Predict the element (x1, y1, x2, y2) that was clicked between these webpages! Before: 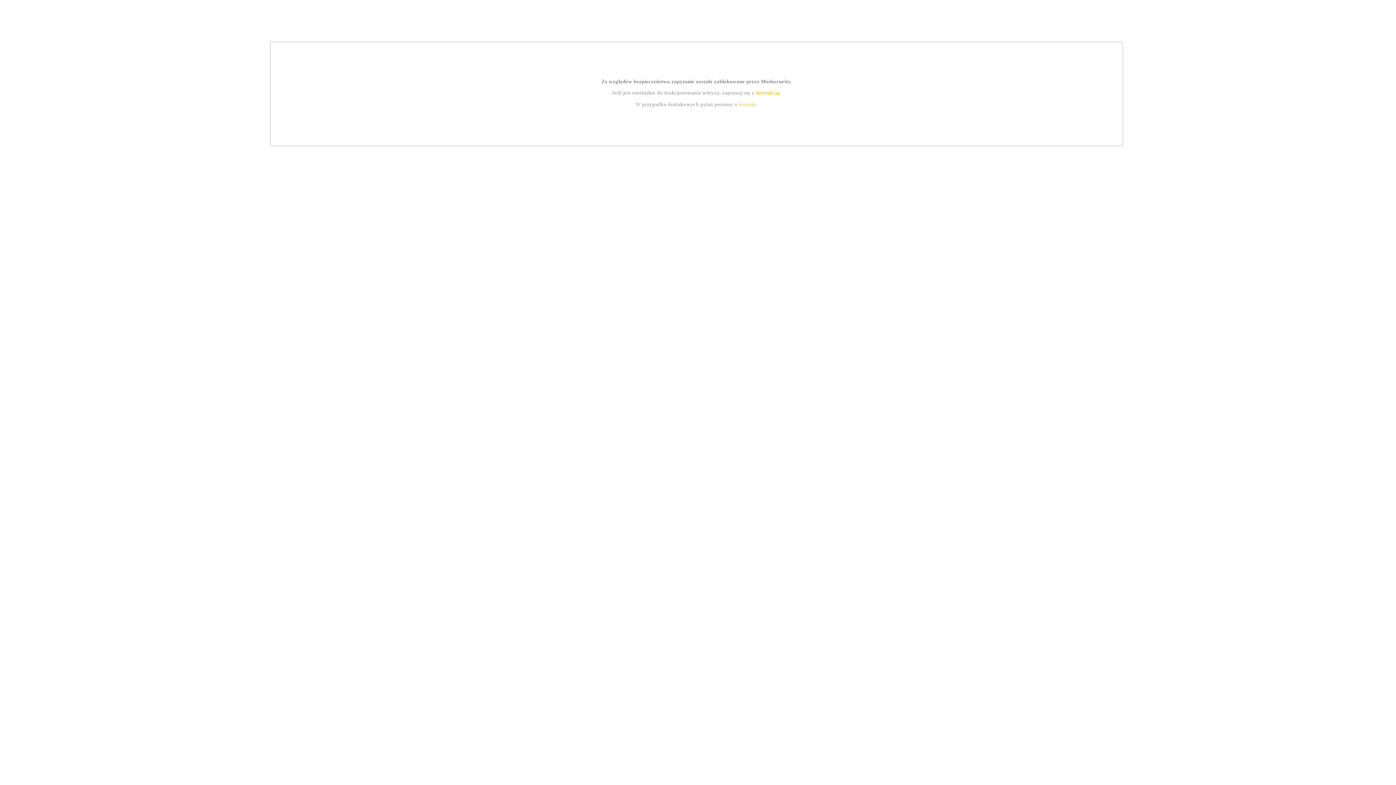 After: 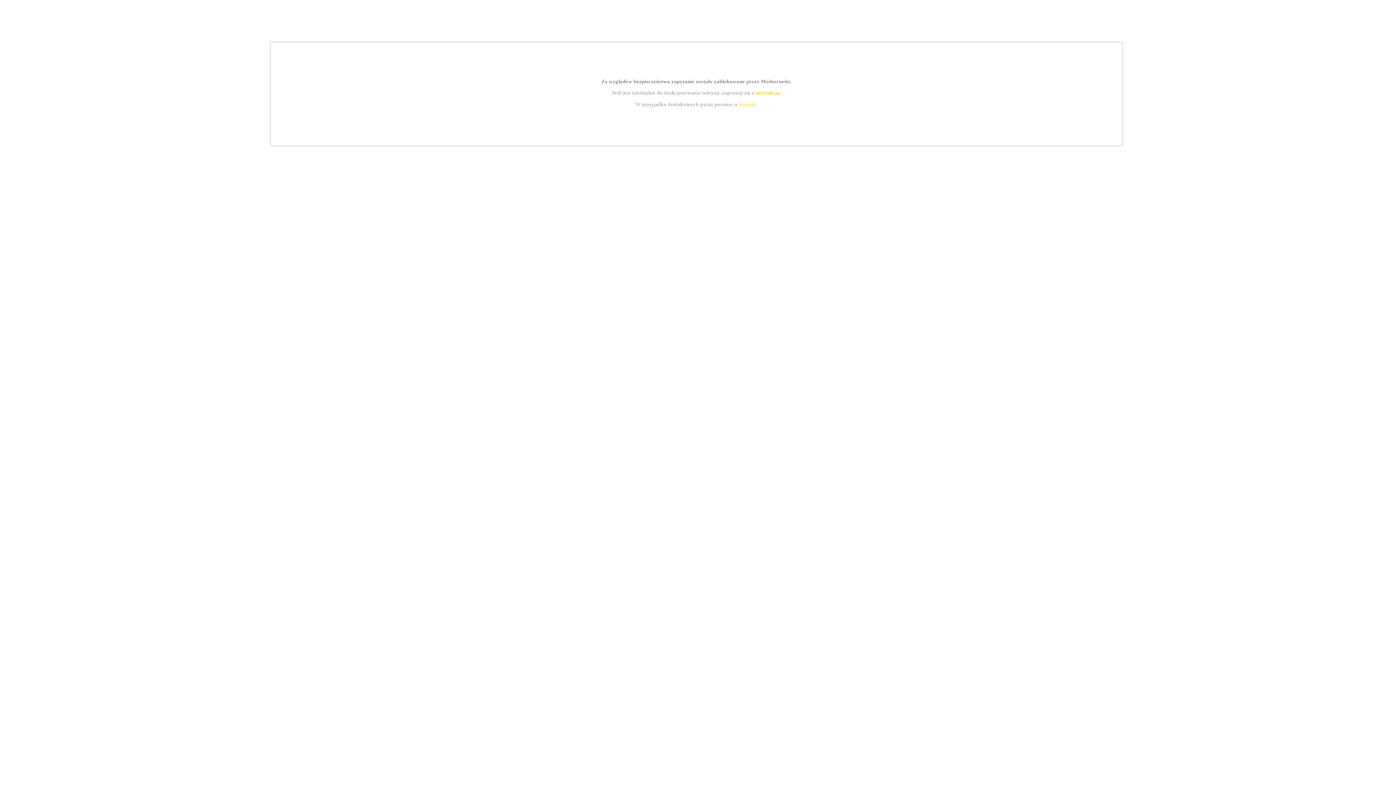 Action: bbox: (739, 101, 756, 107) label: kontakt